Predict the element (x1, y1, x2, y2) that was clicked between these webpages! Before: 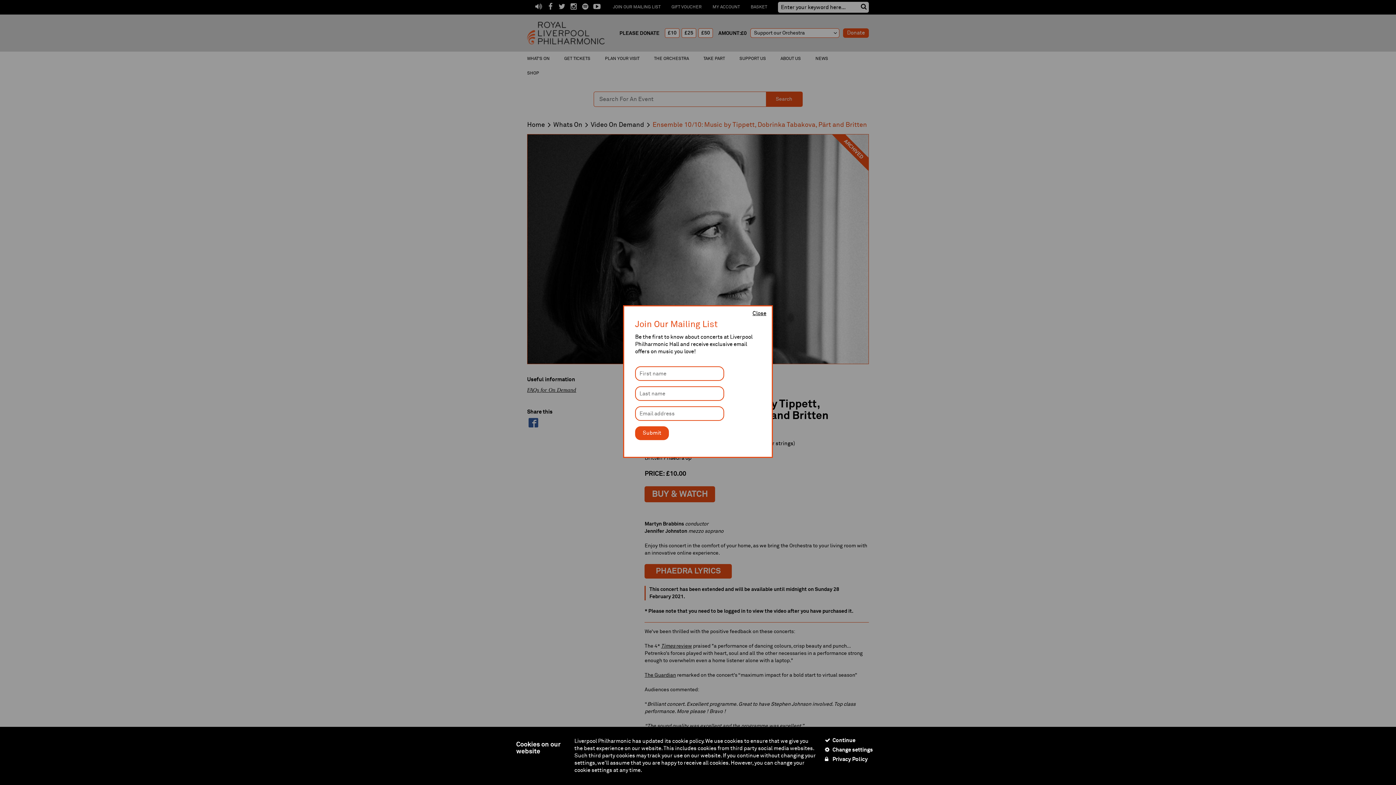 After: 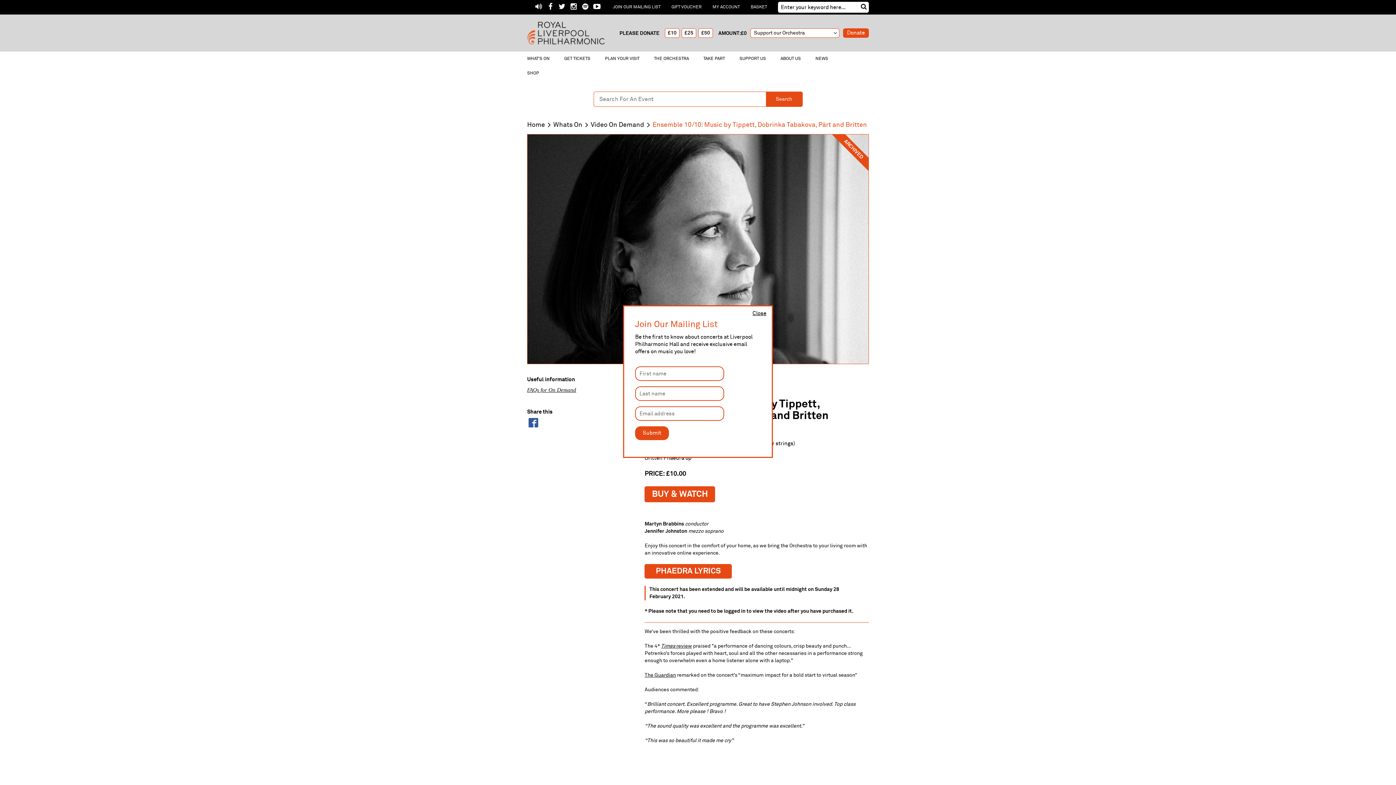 Action: bbox: (825, 736, 876, 745) label:  Continue